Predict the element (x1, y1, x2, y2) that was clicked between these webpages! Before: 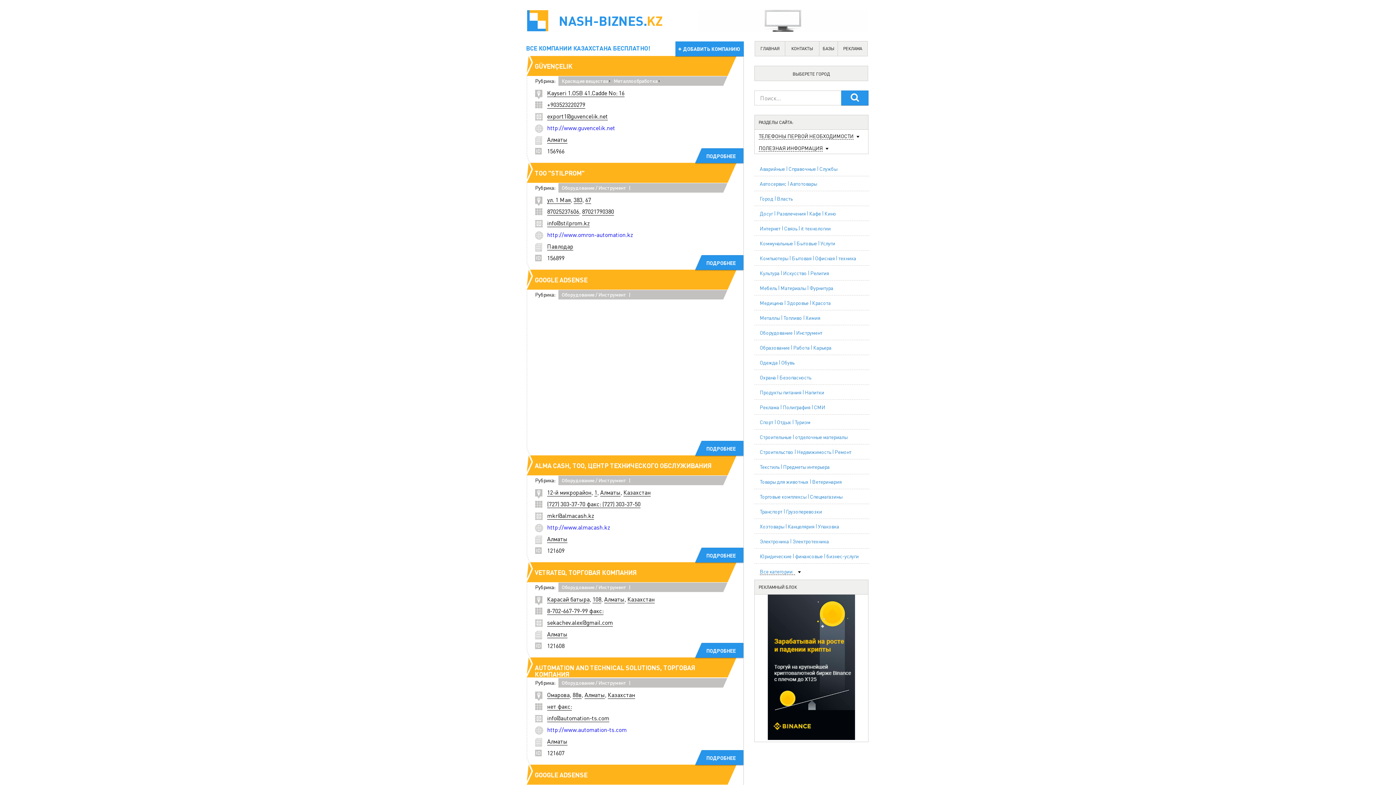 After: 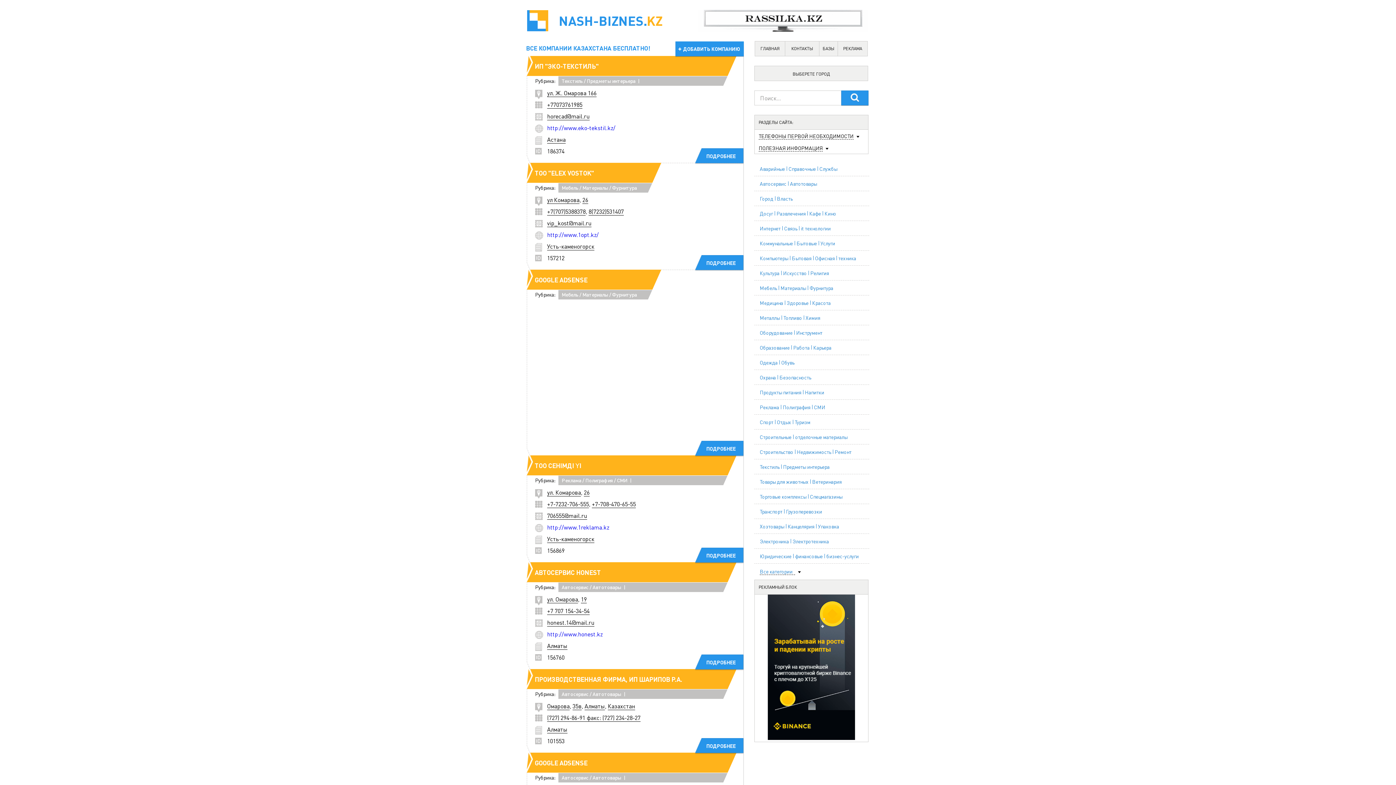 Action: label: Омарова bbox: (547, 691, 569, 699)